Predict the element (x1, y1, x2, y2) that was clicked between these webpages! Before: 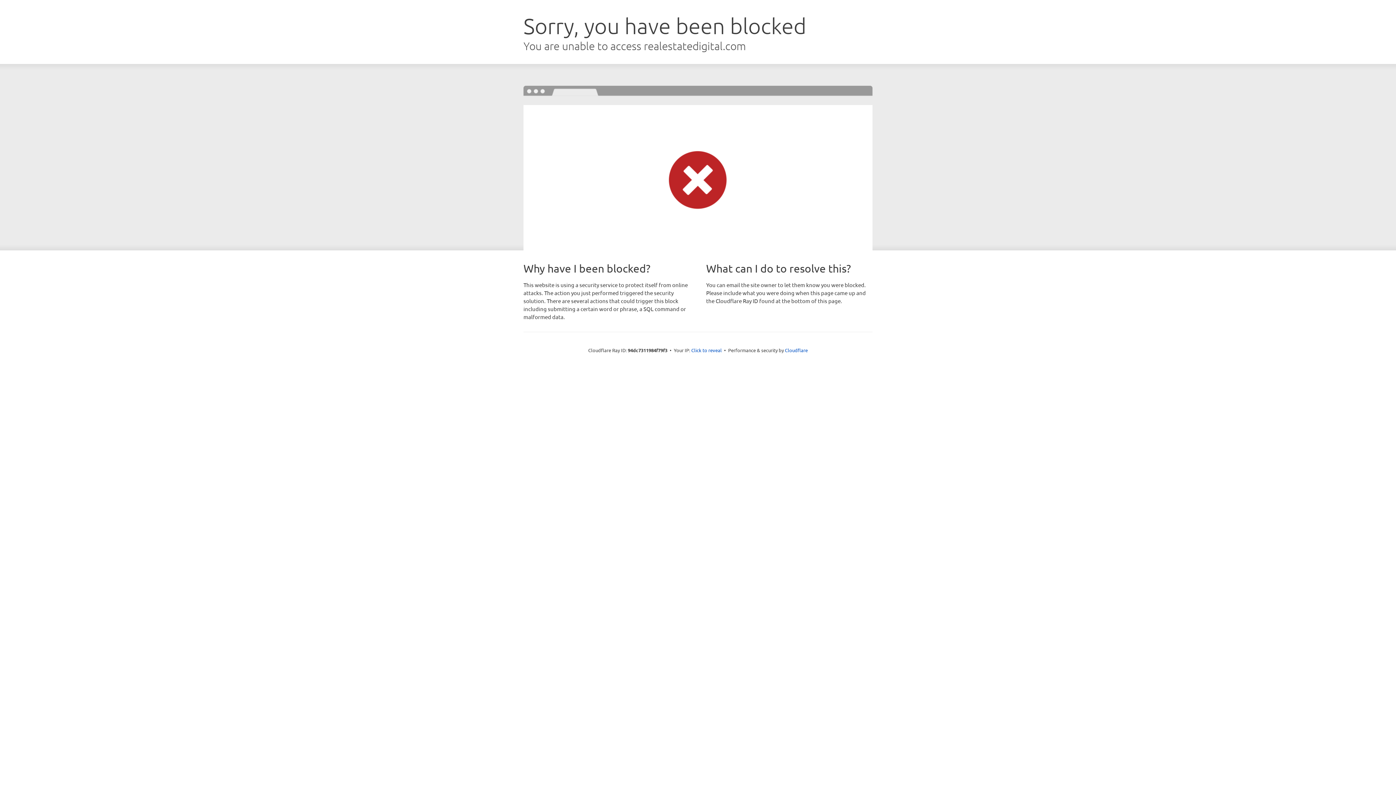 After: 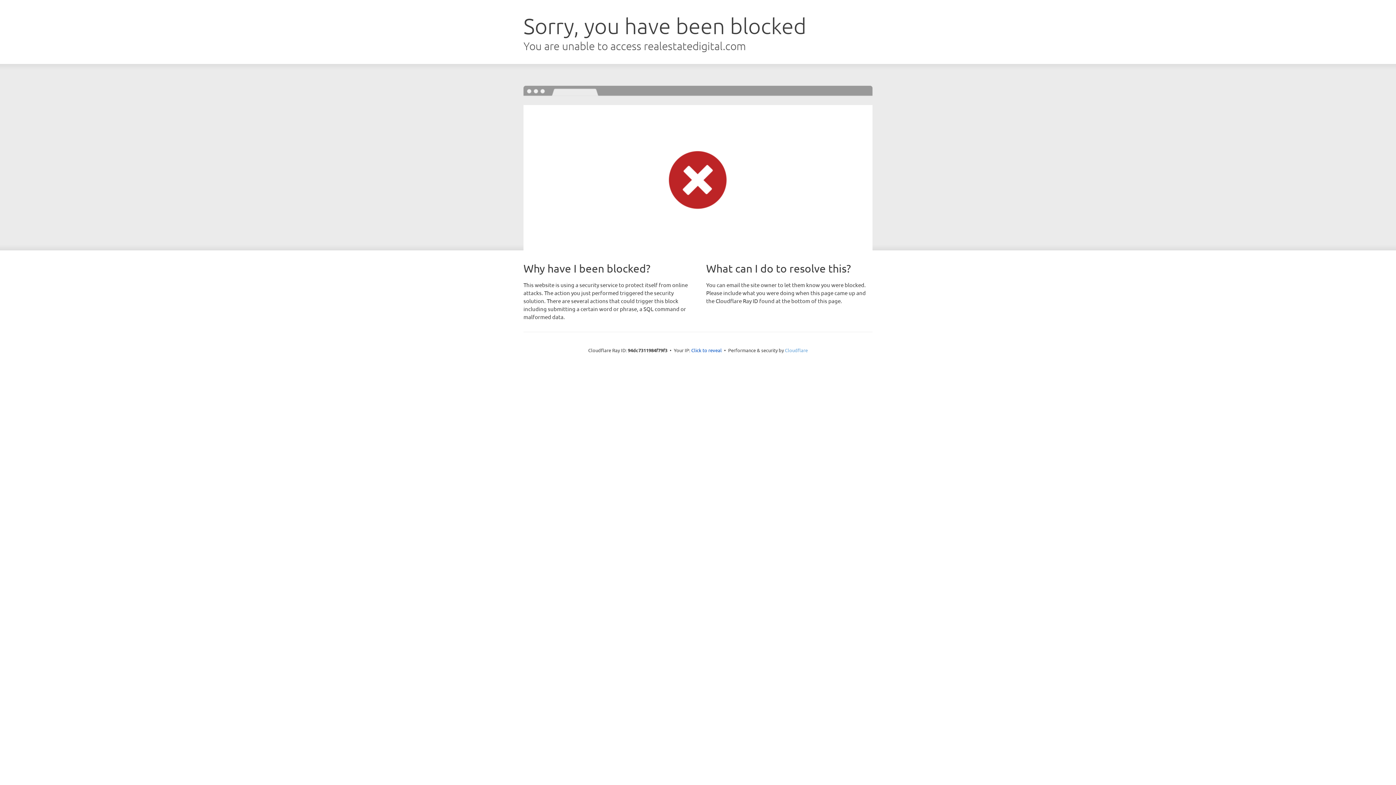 Action: label: Cloudflare bbox: (785, 347, 808, 353)